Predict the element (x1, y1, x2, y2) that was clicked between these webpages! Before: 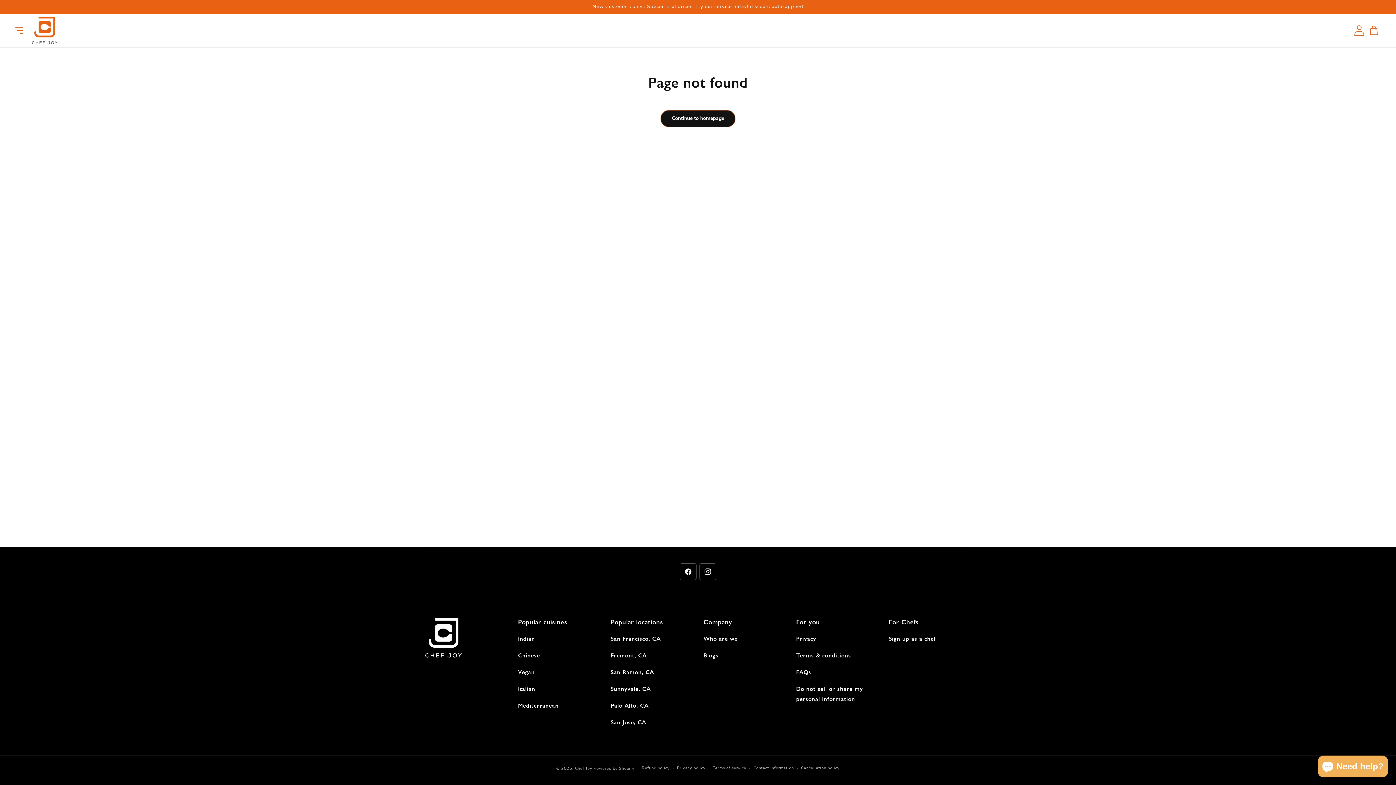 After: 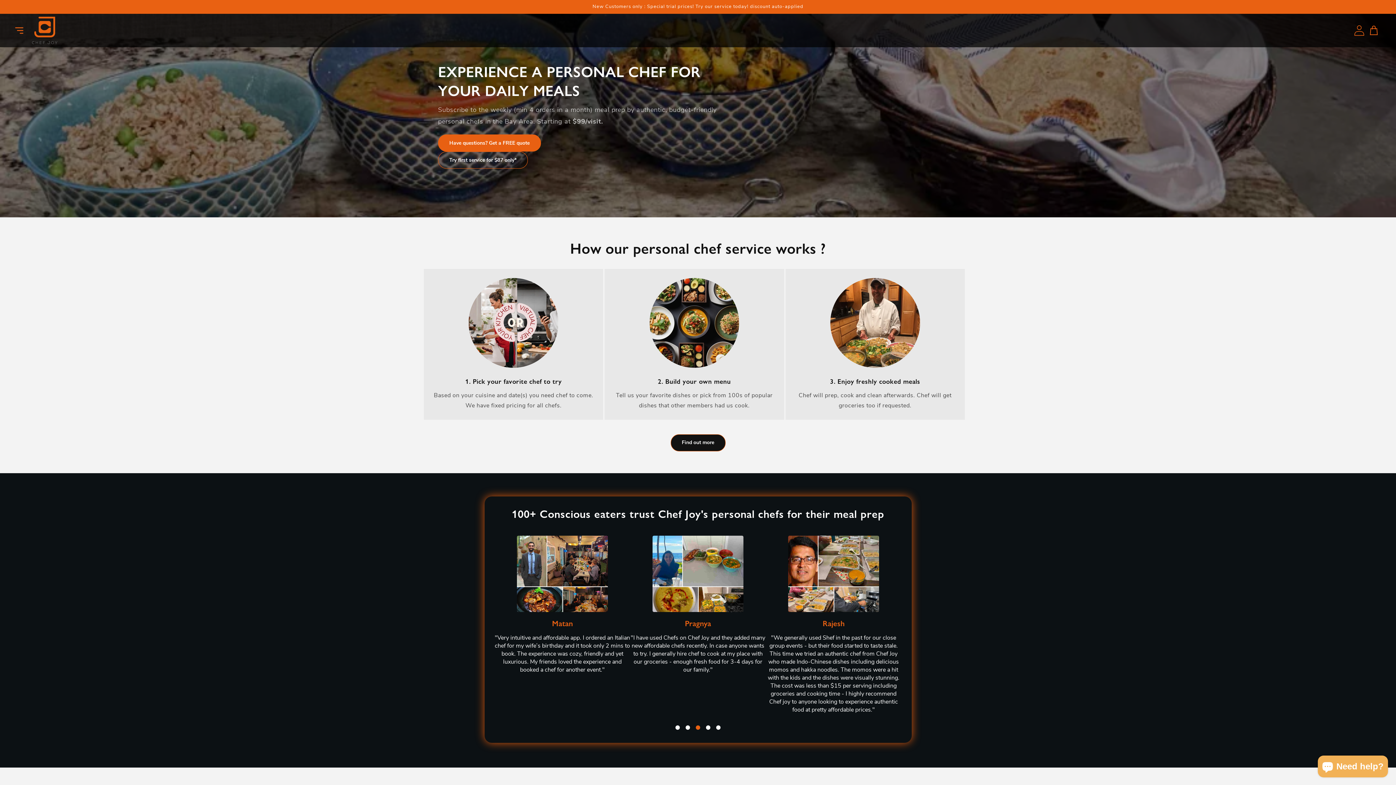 Action: bbox: (660, 110, 735, 127) label: Continue to homepage